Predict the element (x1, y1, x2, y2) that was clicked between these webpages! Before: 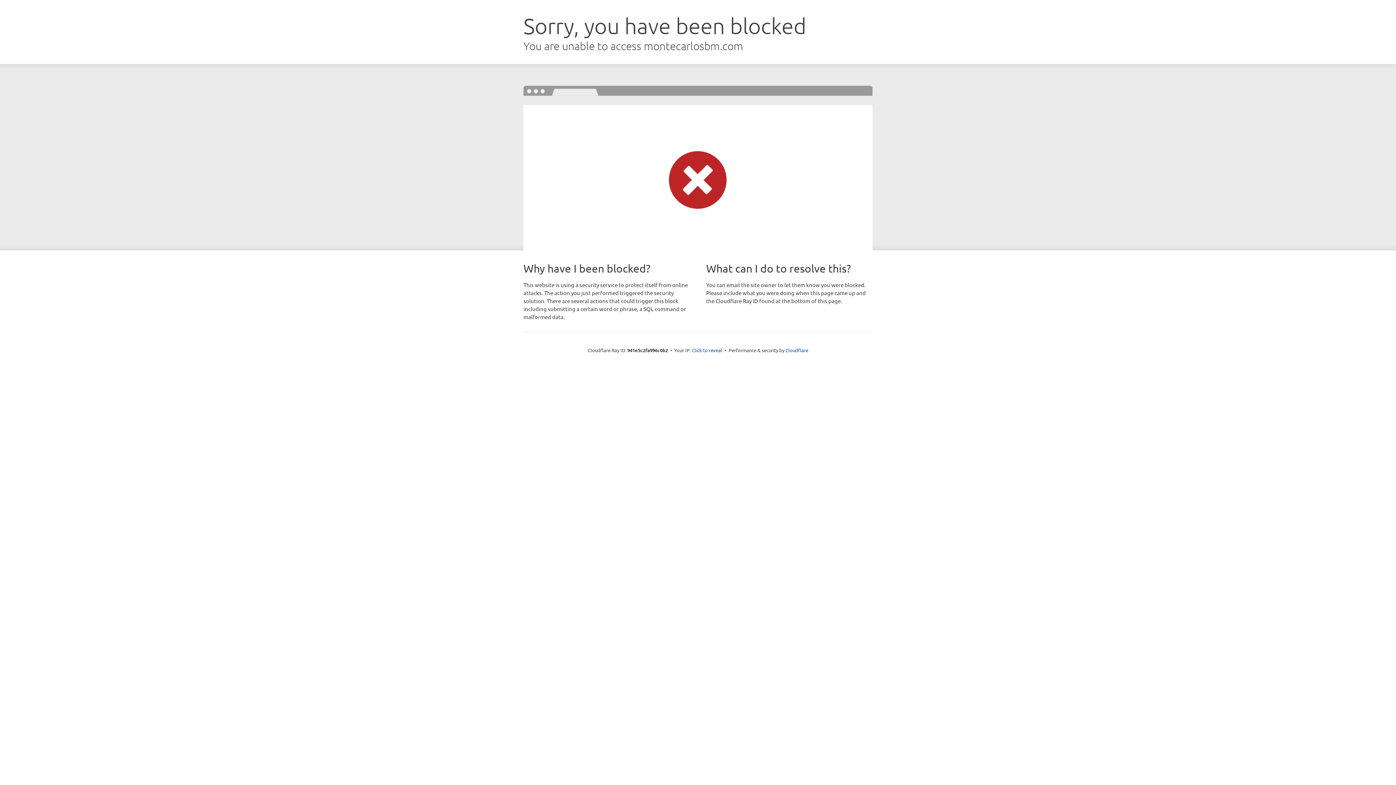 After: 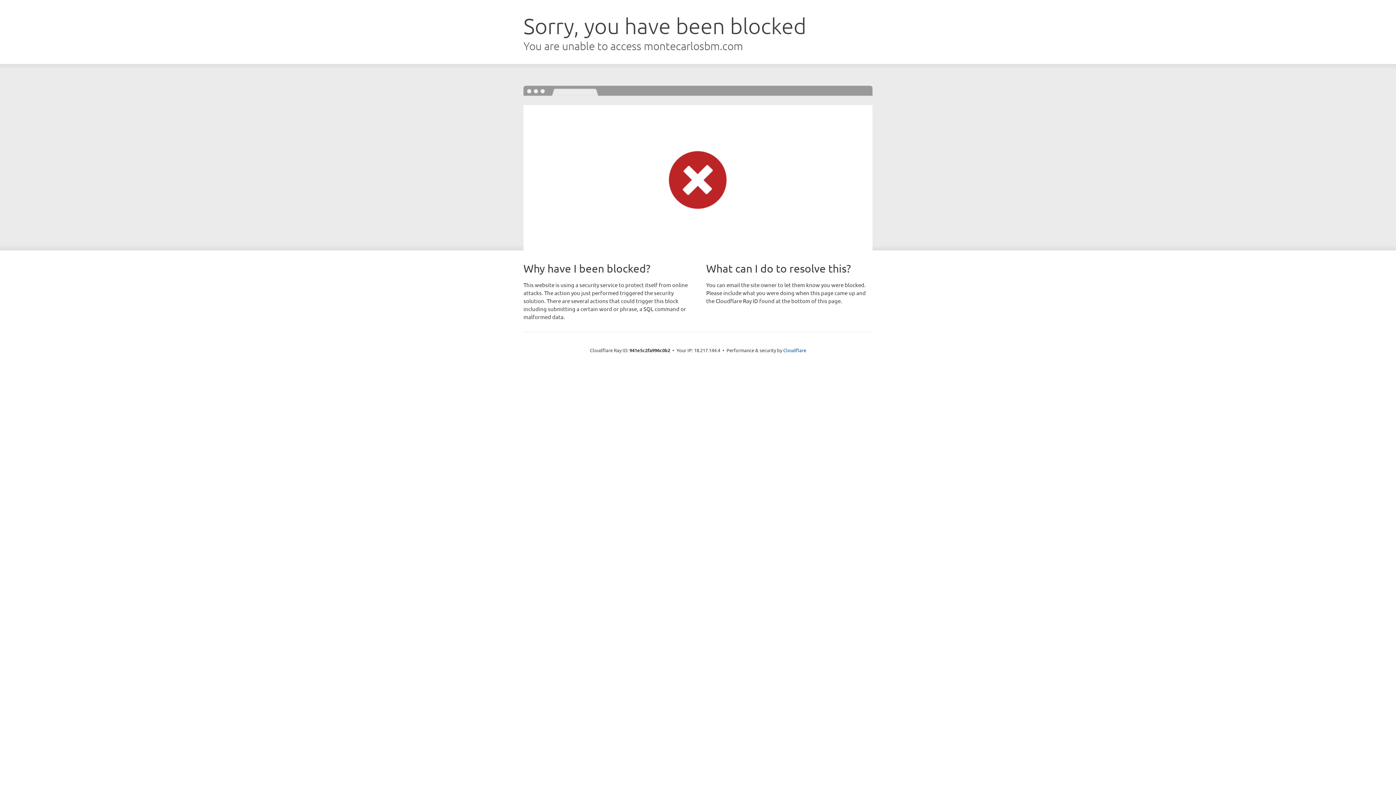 Action: bbox: (692, 346, 722, 353) label: Click to reveal